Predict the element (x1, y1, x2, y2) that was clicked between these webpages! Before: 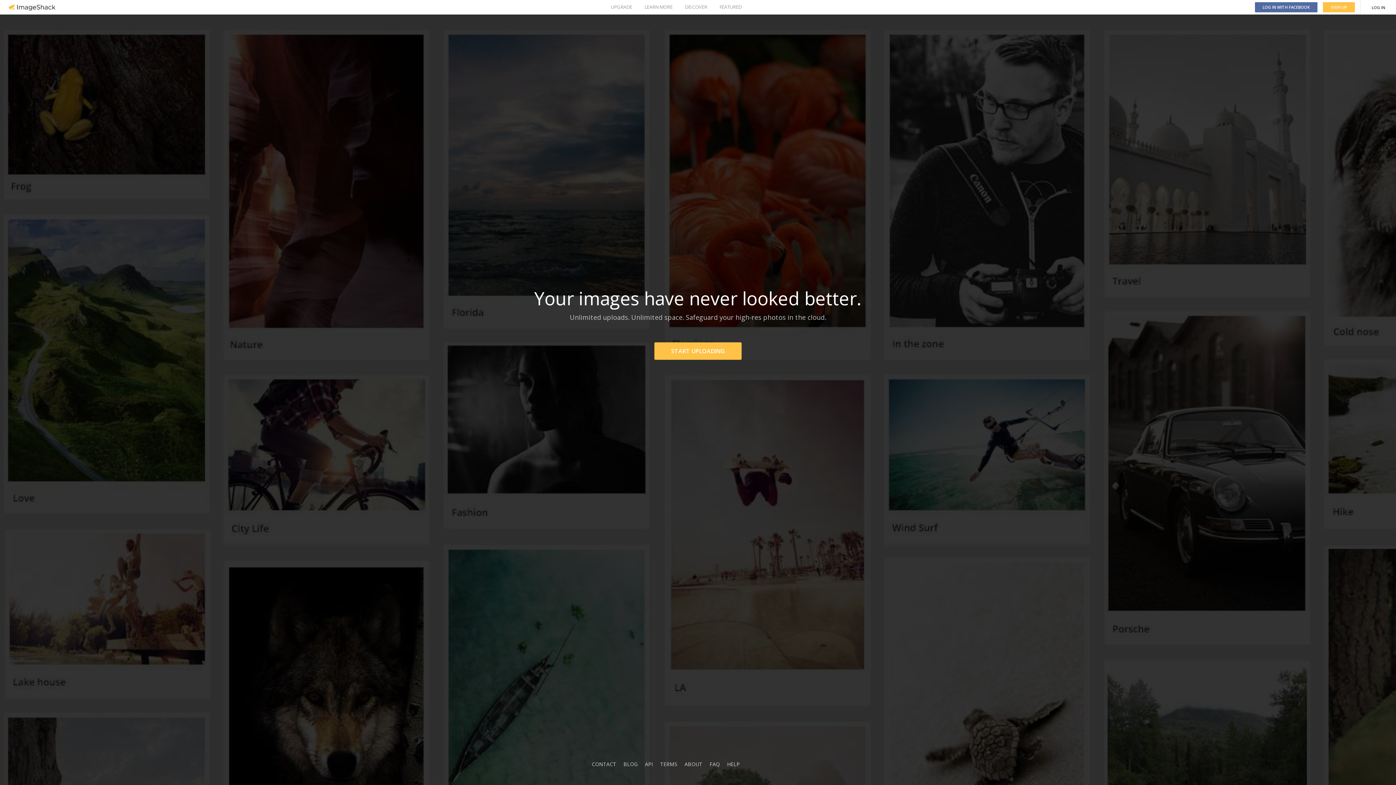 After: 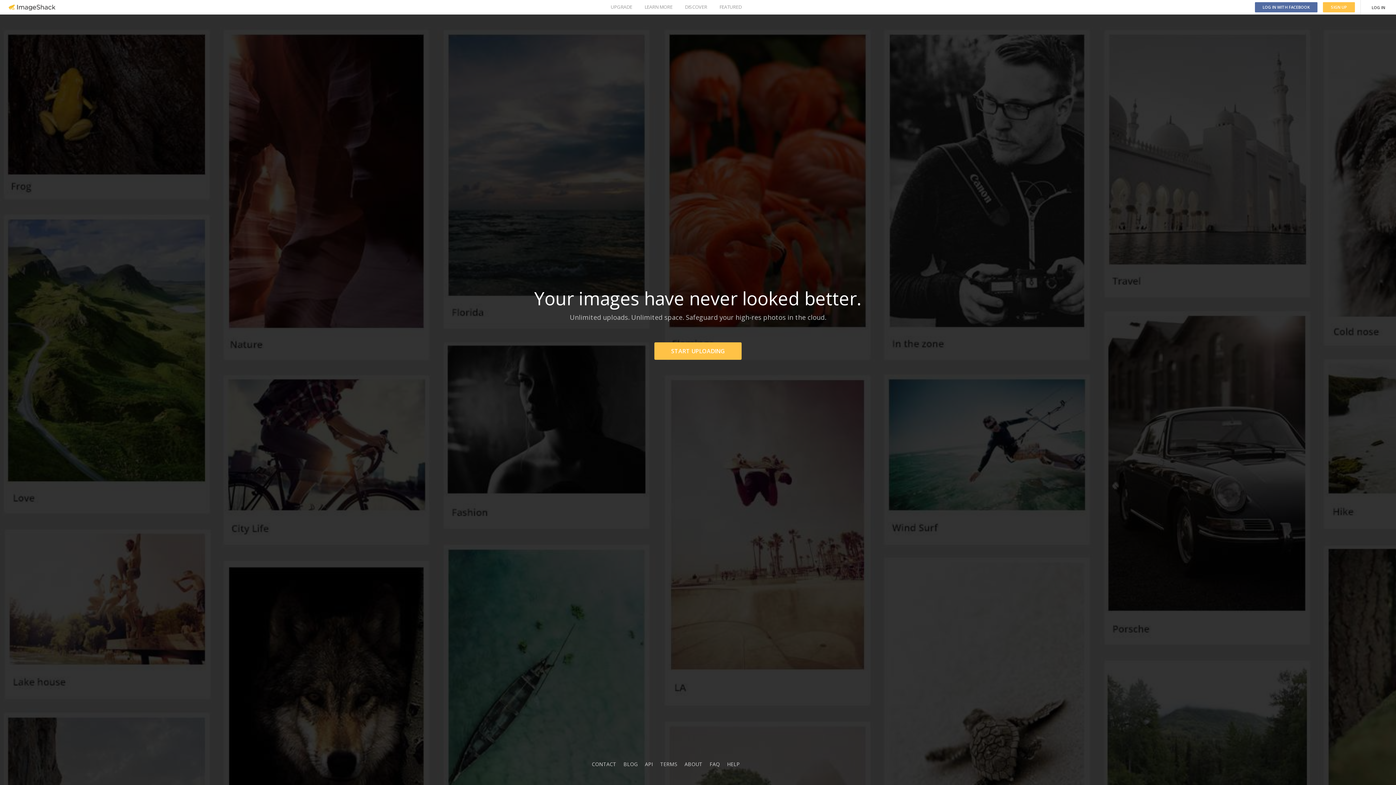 Action: bbox: (623, 761, 637, 768) label: BLOG